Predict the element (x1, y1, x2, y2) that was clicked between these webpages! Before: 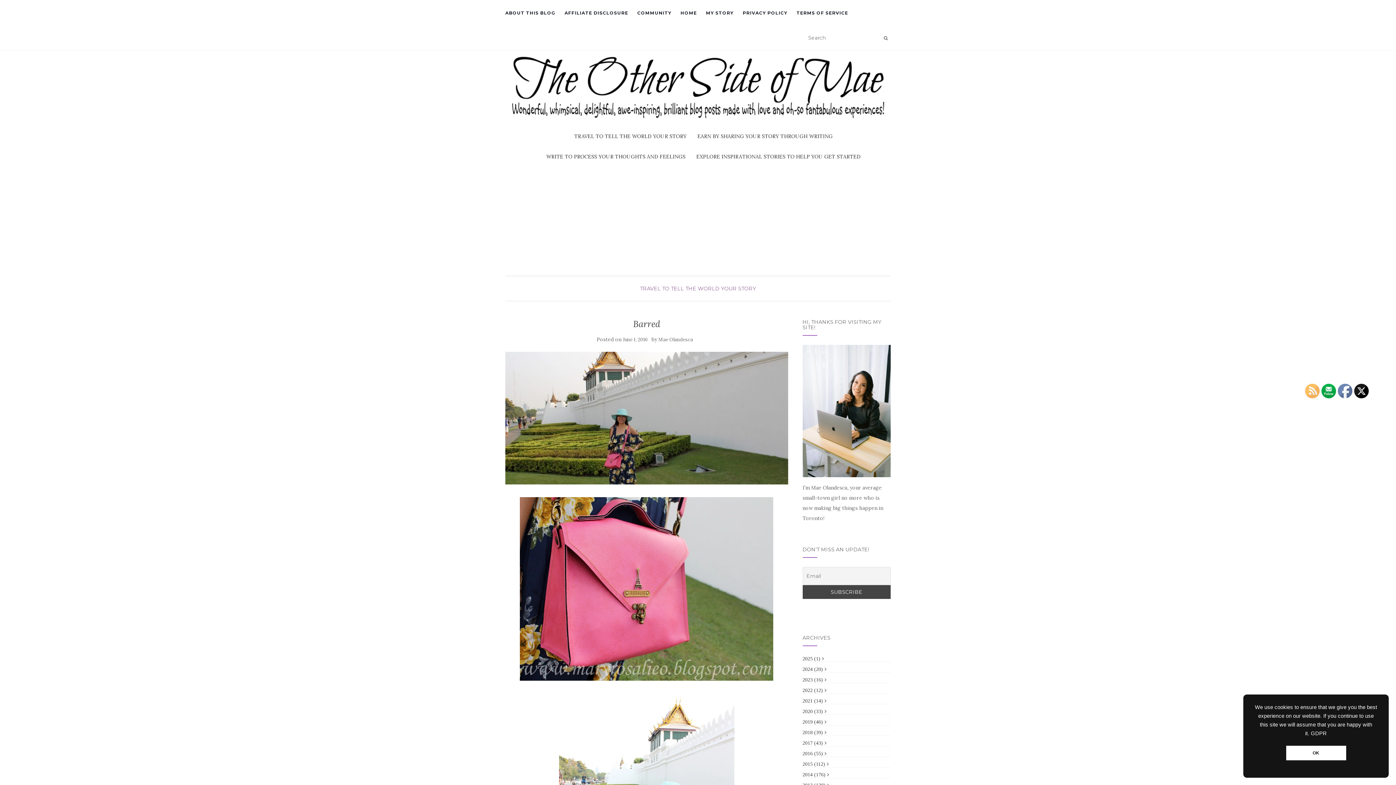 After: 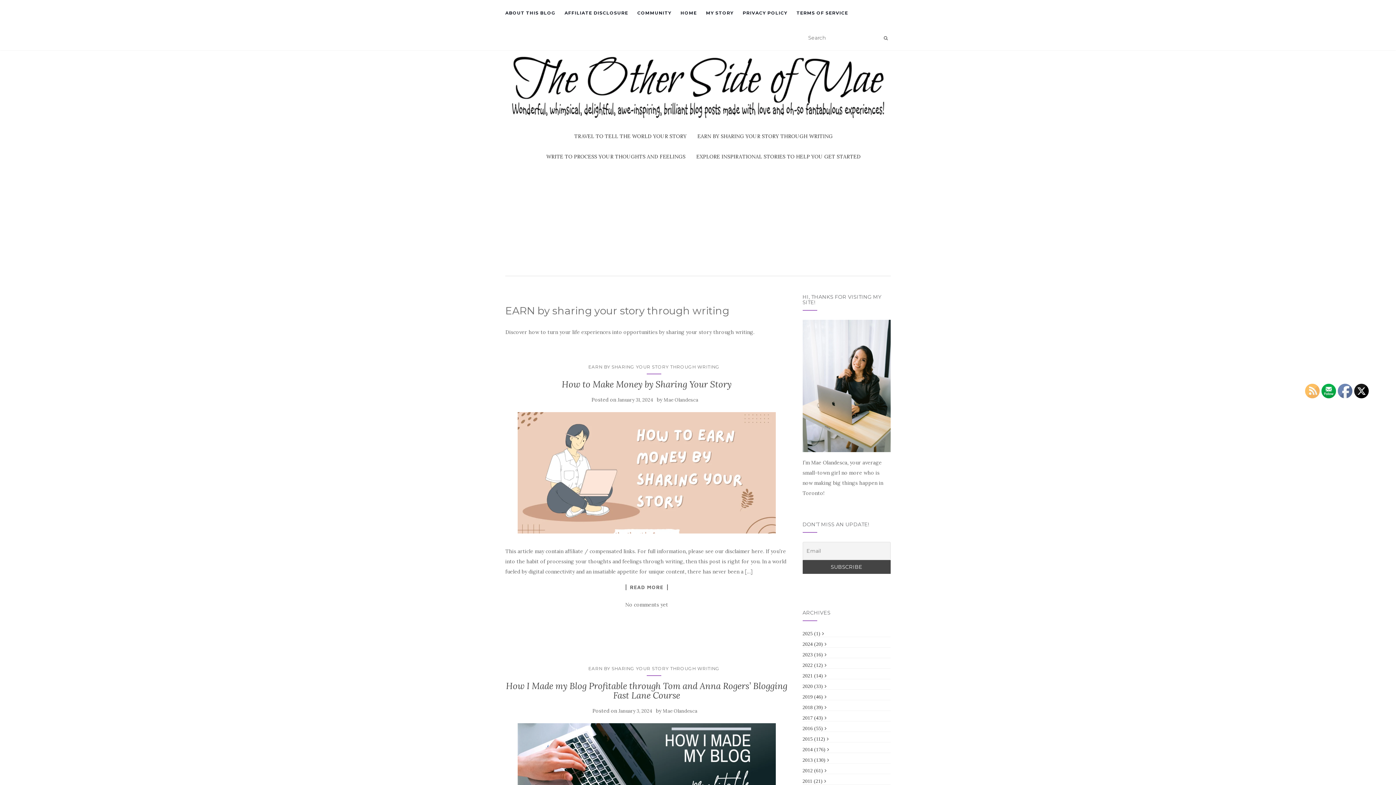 Action: label: EARN BY SHARING YOUR STORY THROUGH WRITING bbox: (692, 126, 838, 146)